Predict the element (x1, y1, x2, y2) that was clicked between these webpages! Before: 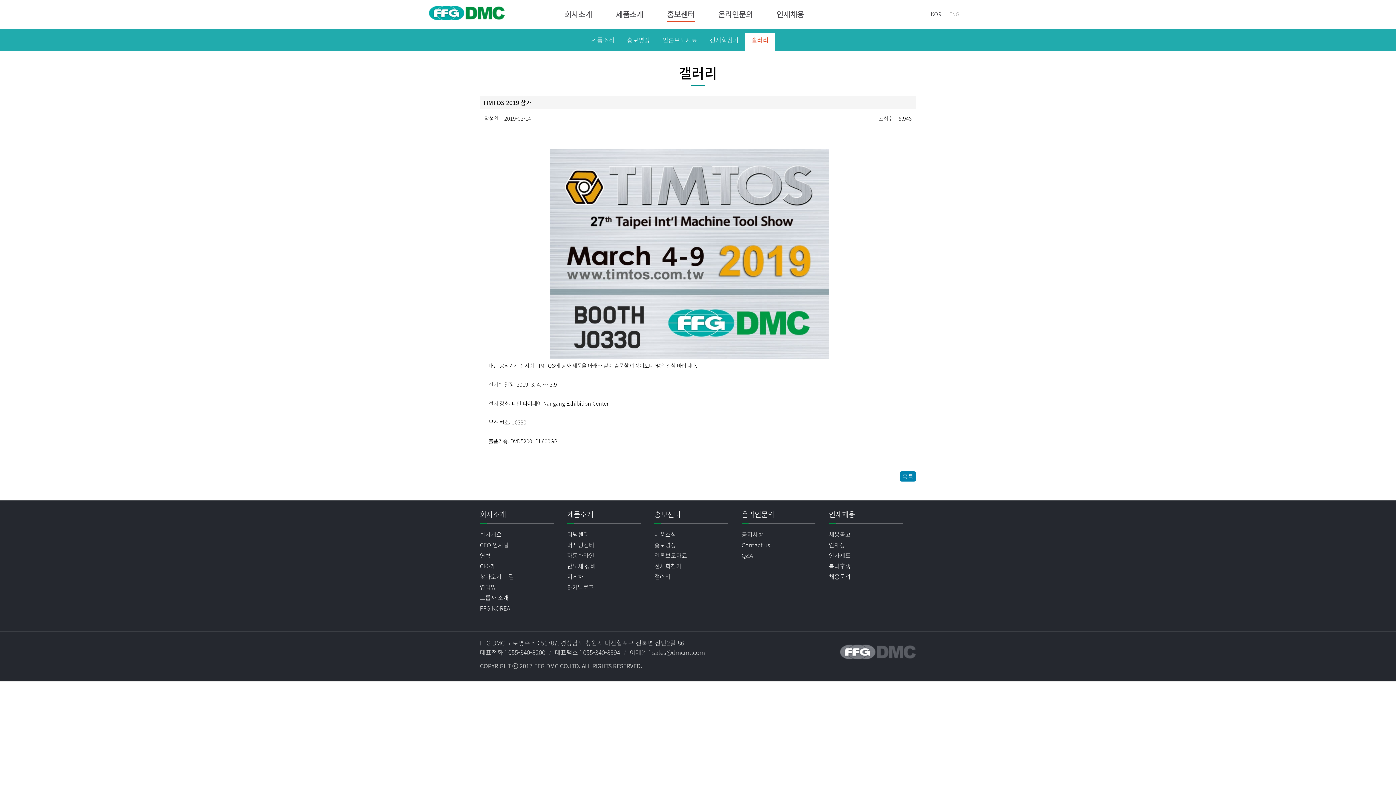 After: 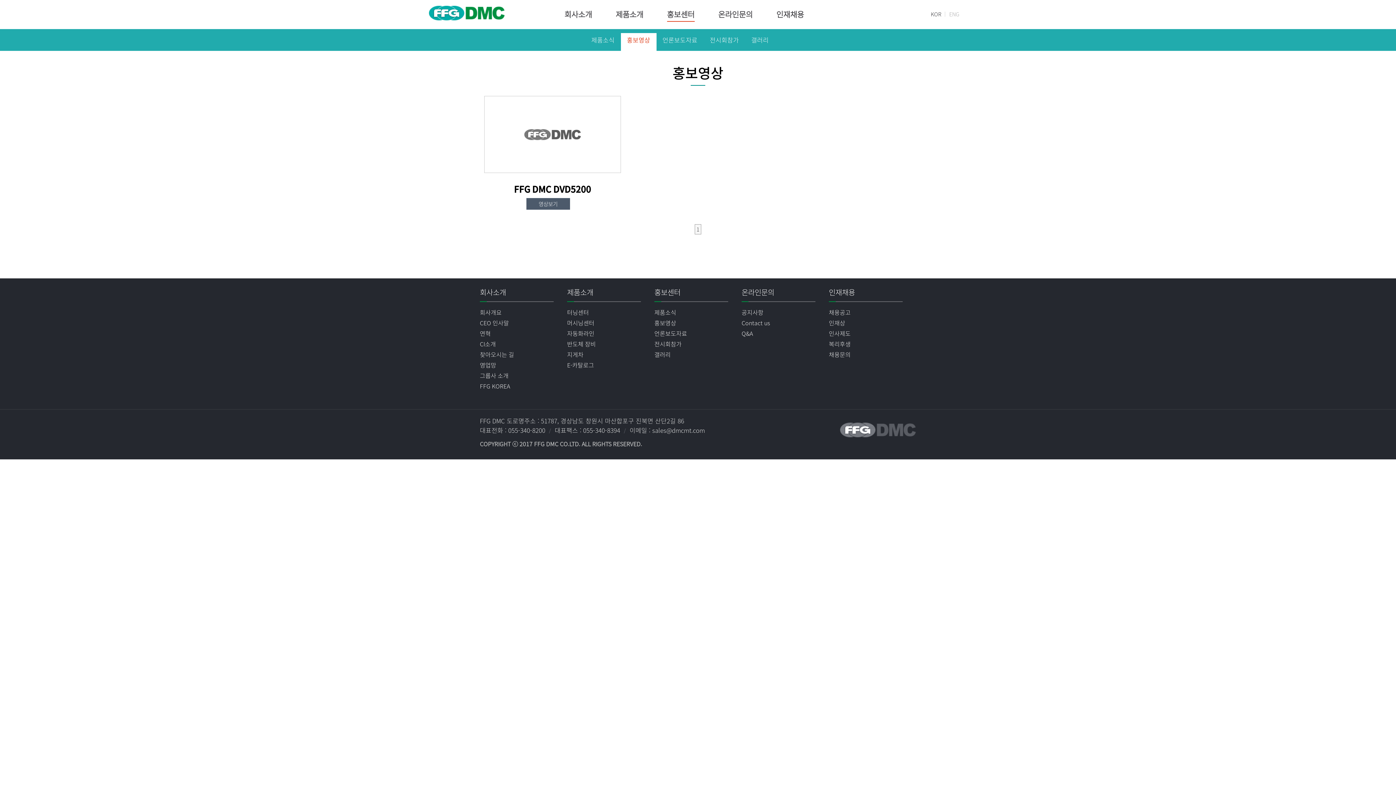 Action: bbox: (620, 29, 656, 50) label: 홍보영상